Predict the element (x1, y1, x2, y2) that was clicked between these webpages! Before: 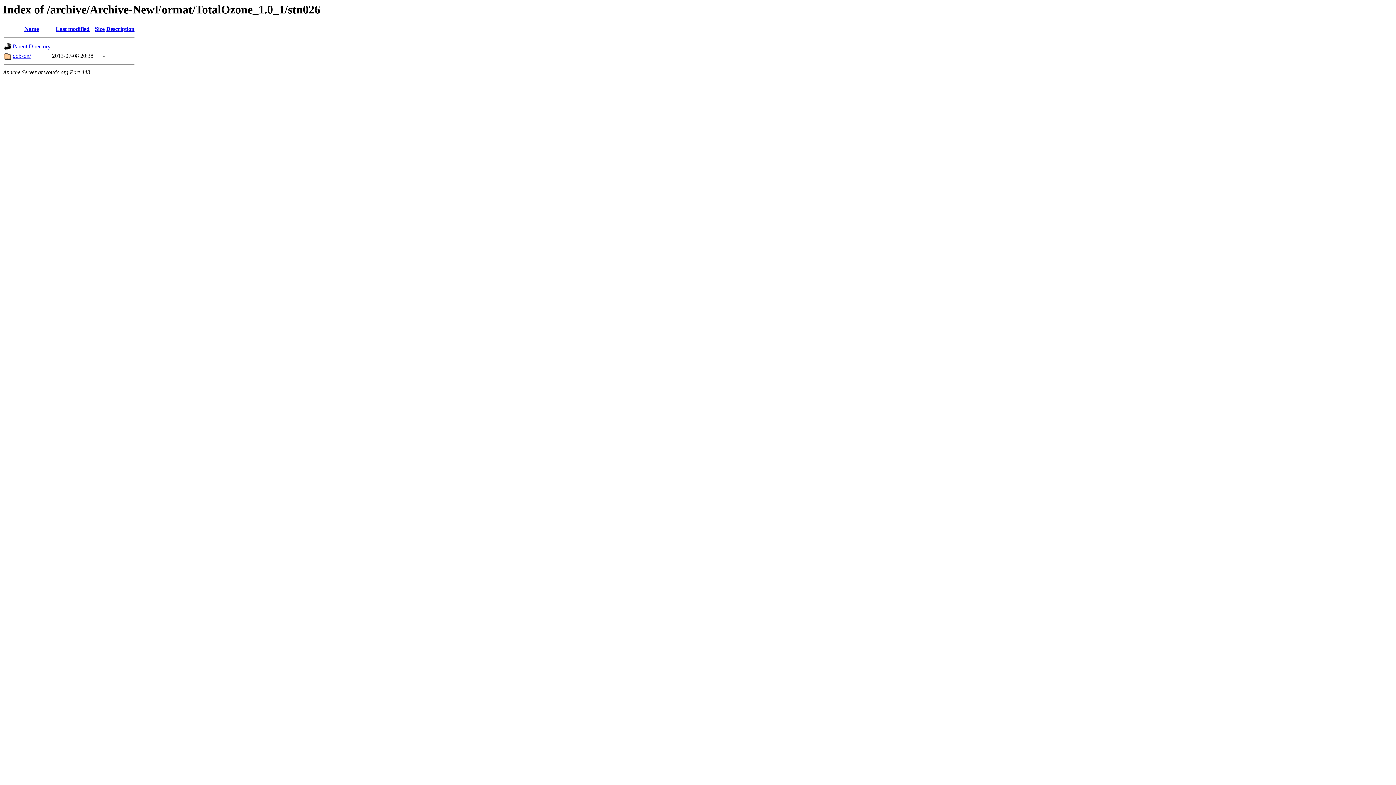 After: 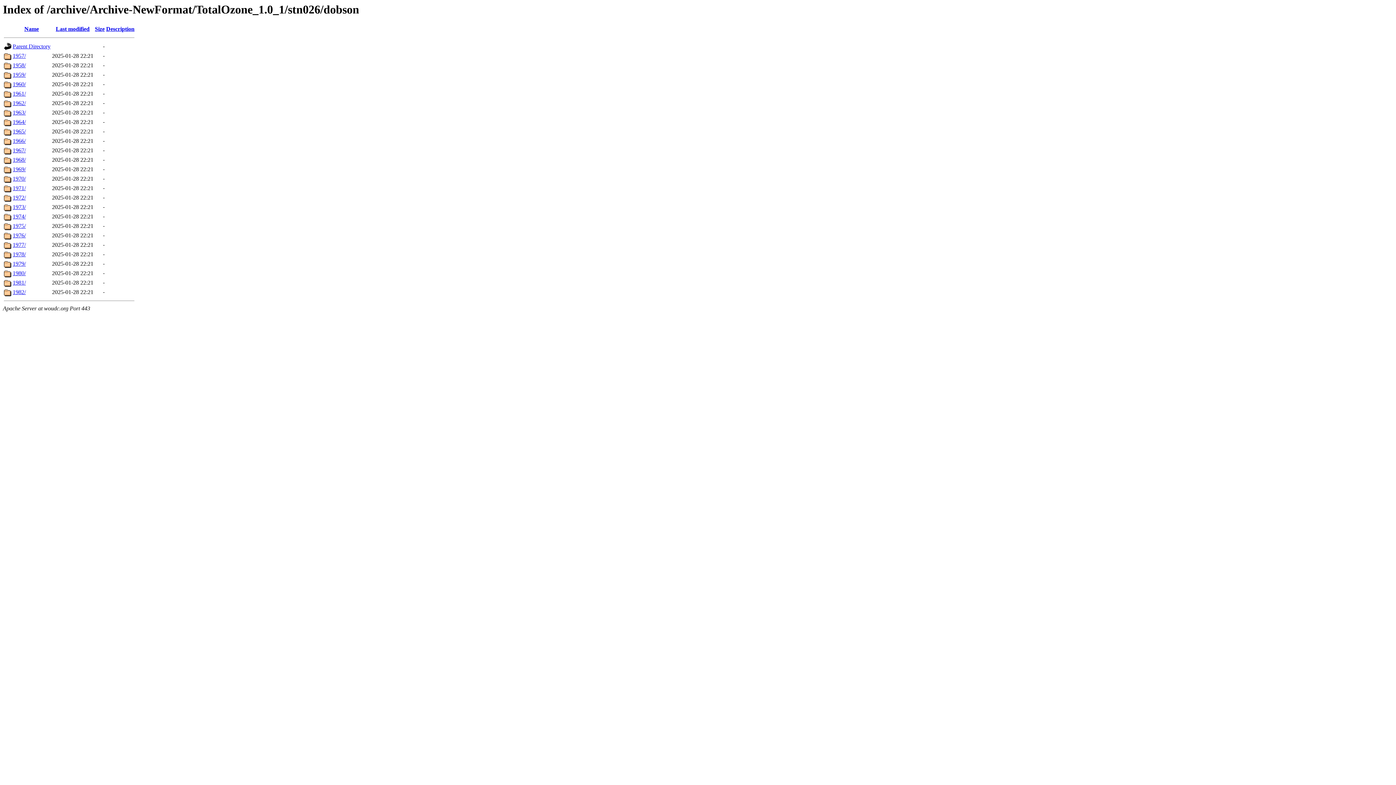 Action: bbox: (12, 52, 30, 59) label: dobson/